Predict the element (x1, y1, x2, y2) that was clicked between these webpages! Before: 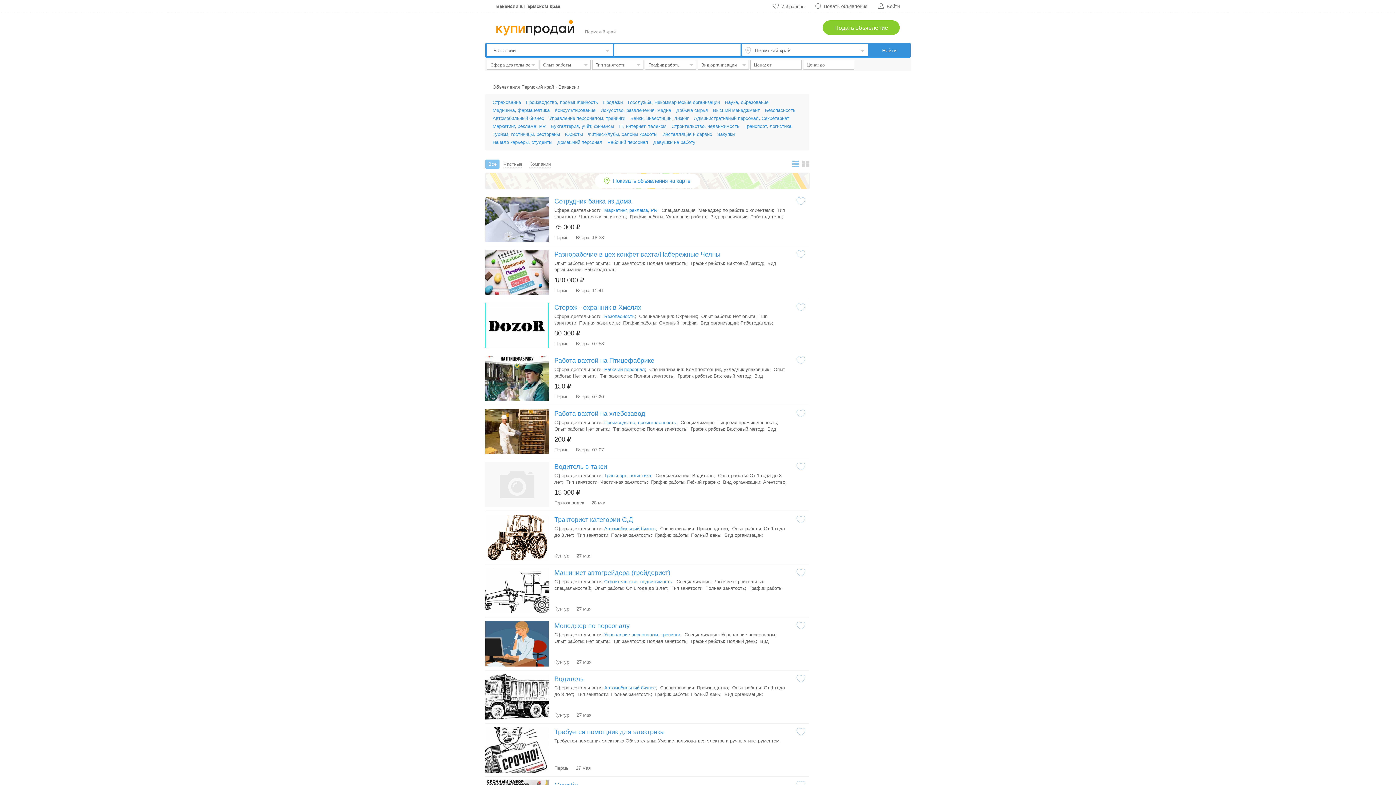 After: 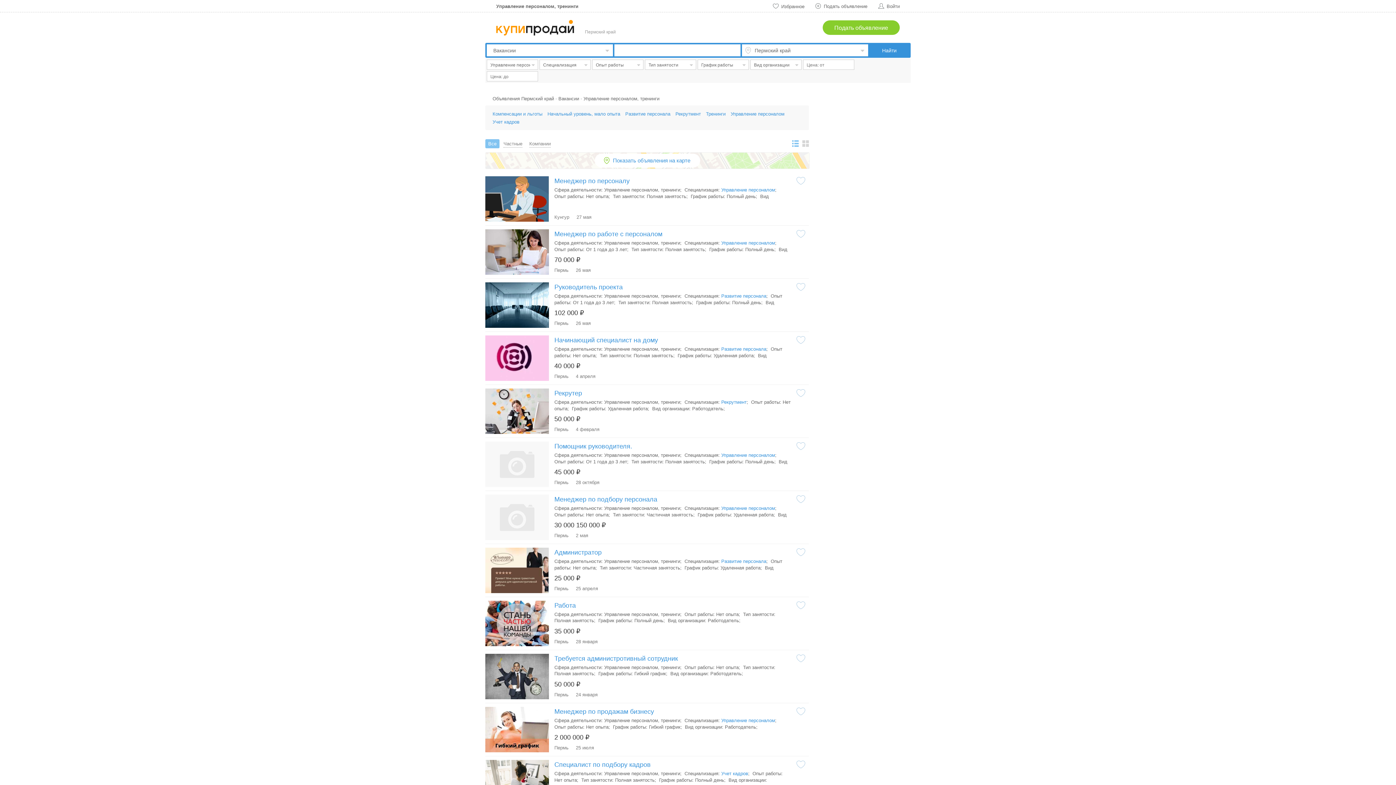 Action: label: Управление персоналом, тренинги bbox: (604, 632, 680, 637)